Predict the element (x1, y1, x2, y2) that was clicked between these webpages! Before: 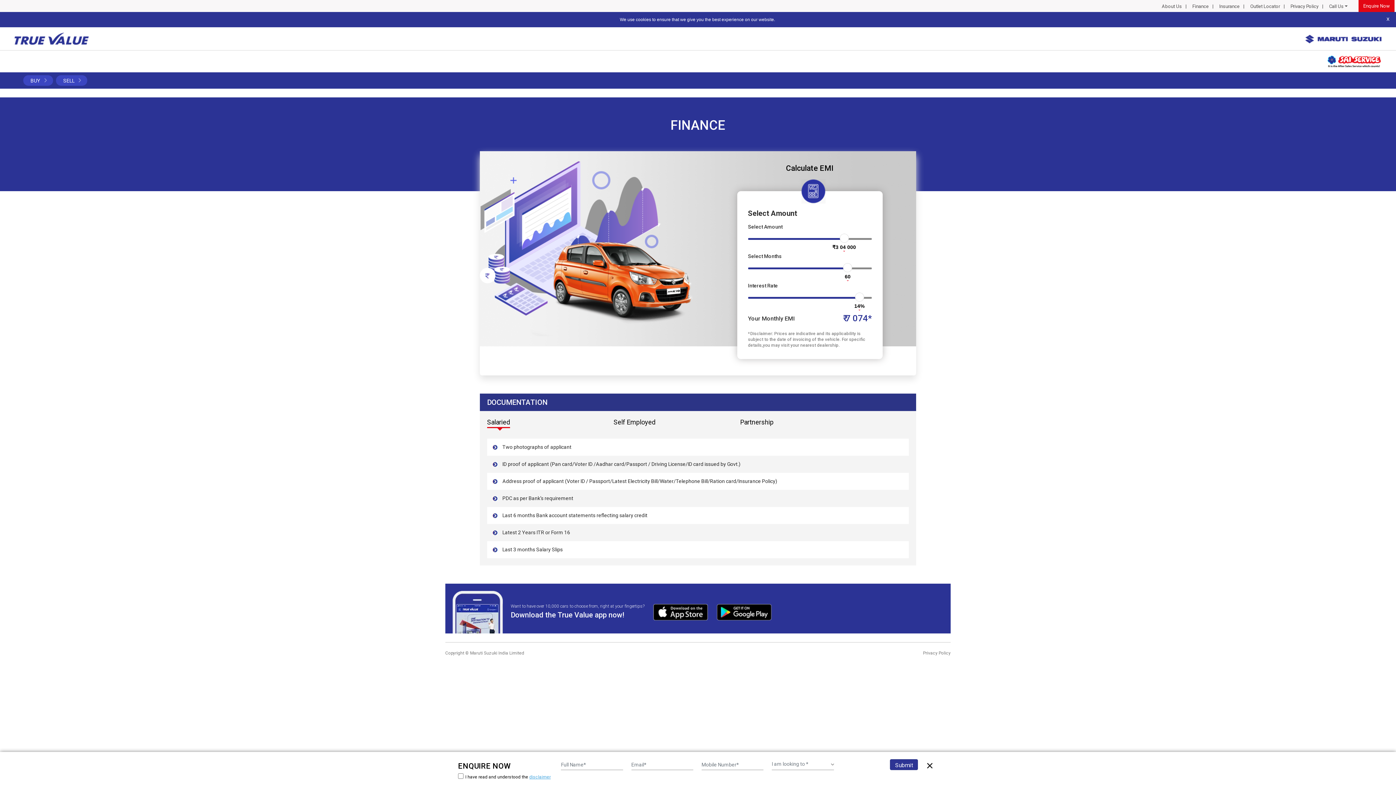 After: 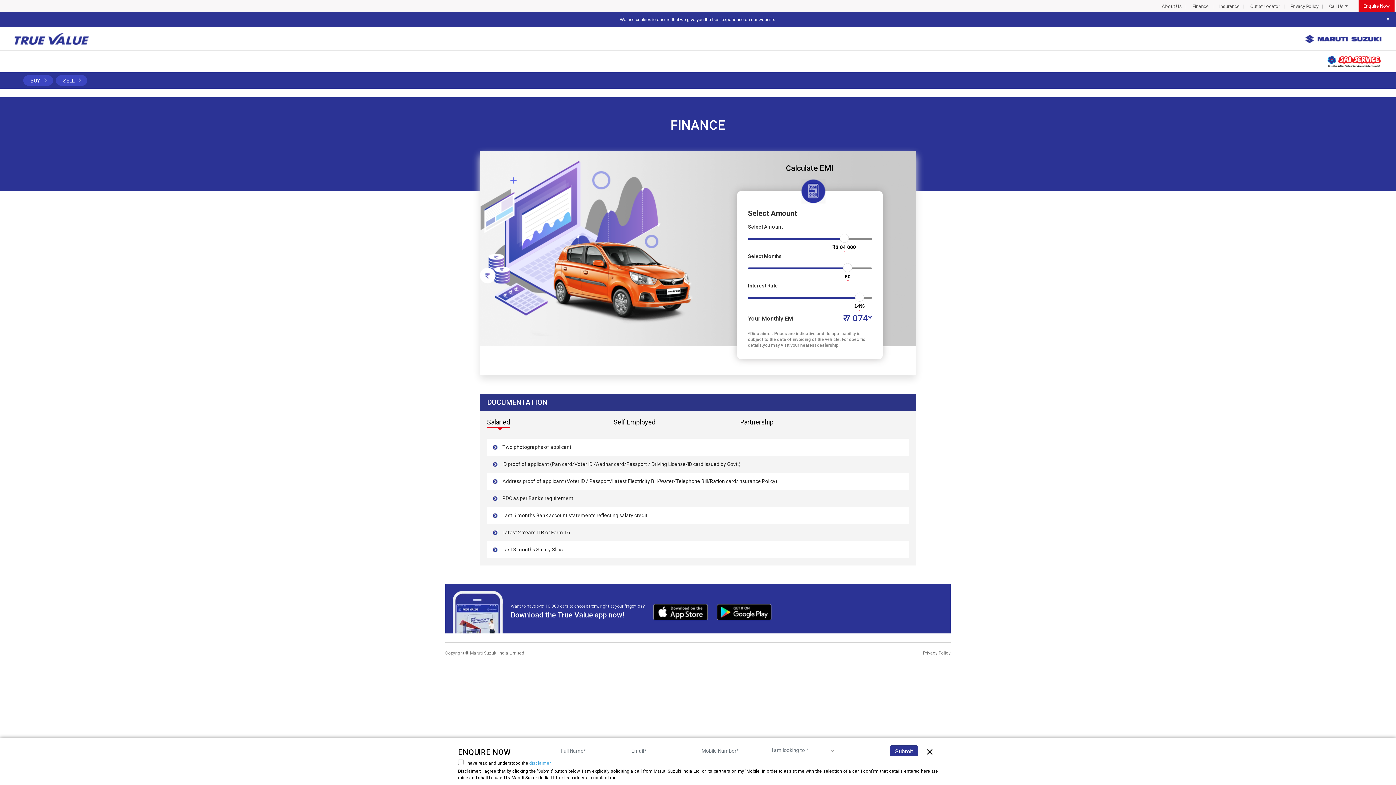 Action: label: disclaimer bbox: (529, 774, 550, 780)